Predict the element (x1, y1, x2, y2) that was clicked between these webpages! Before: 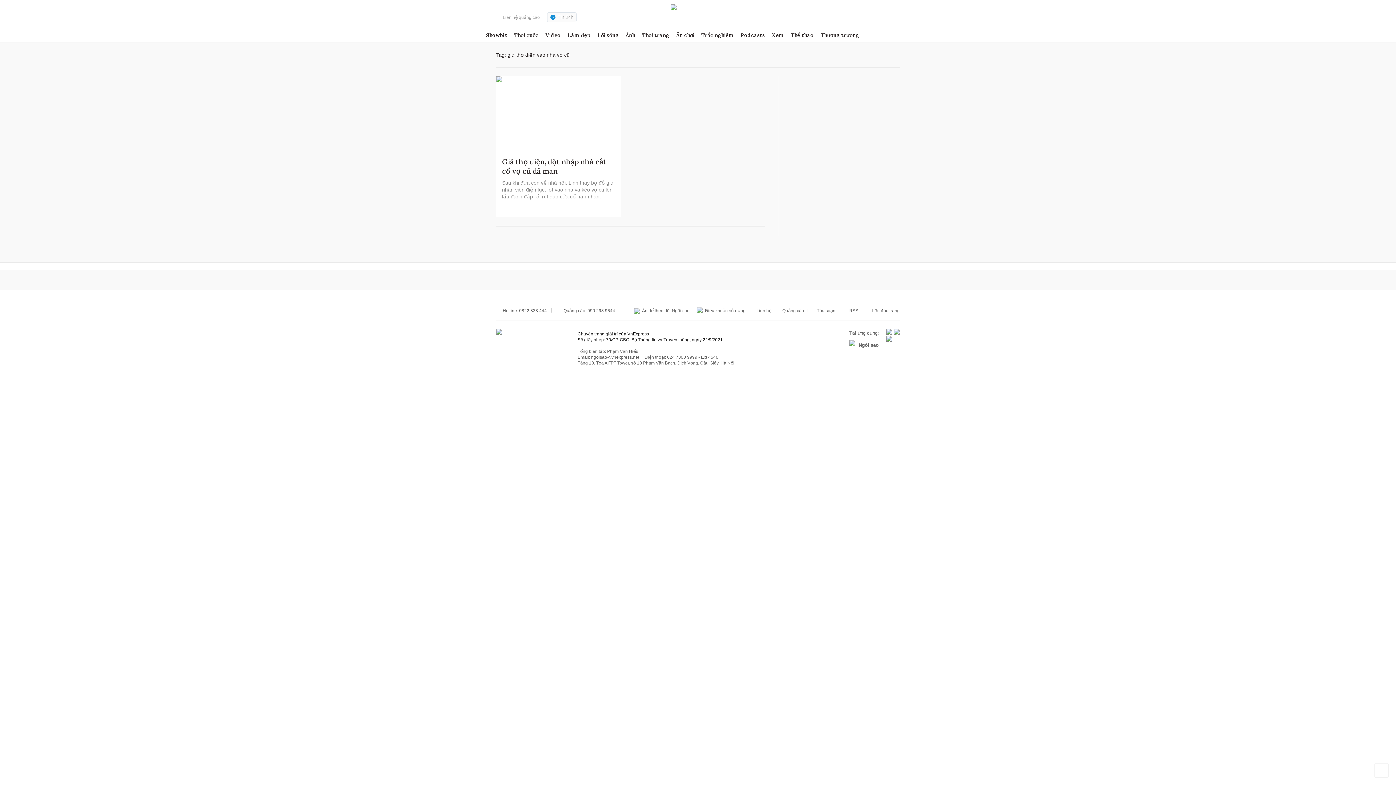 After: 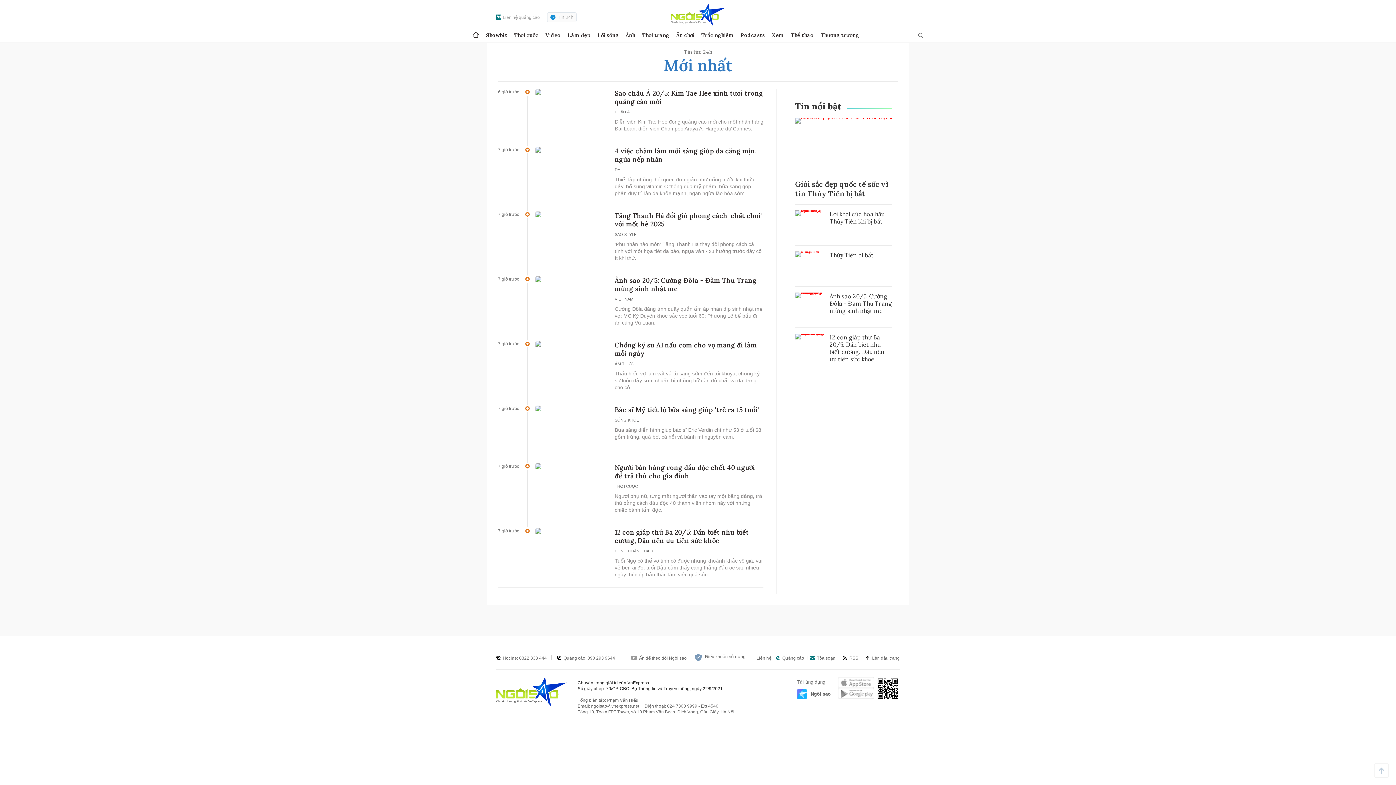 Action: label: Tin 24h bbox: (547, 12, 576, 22)